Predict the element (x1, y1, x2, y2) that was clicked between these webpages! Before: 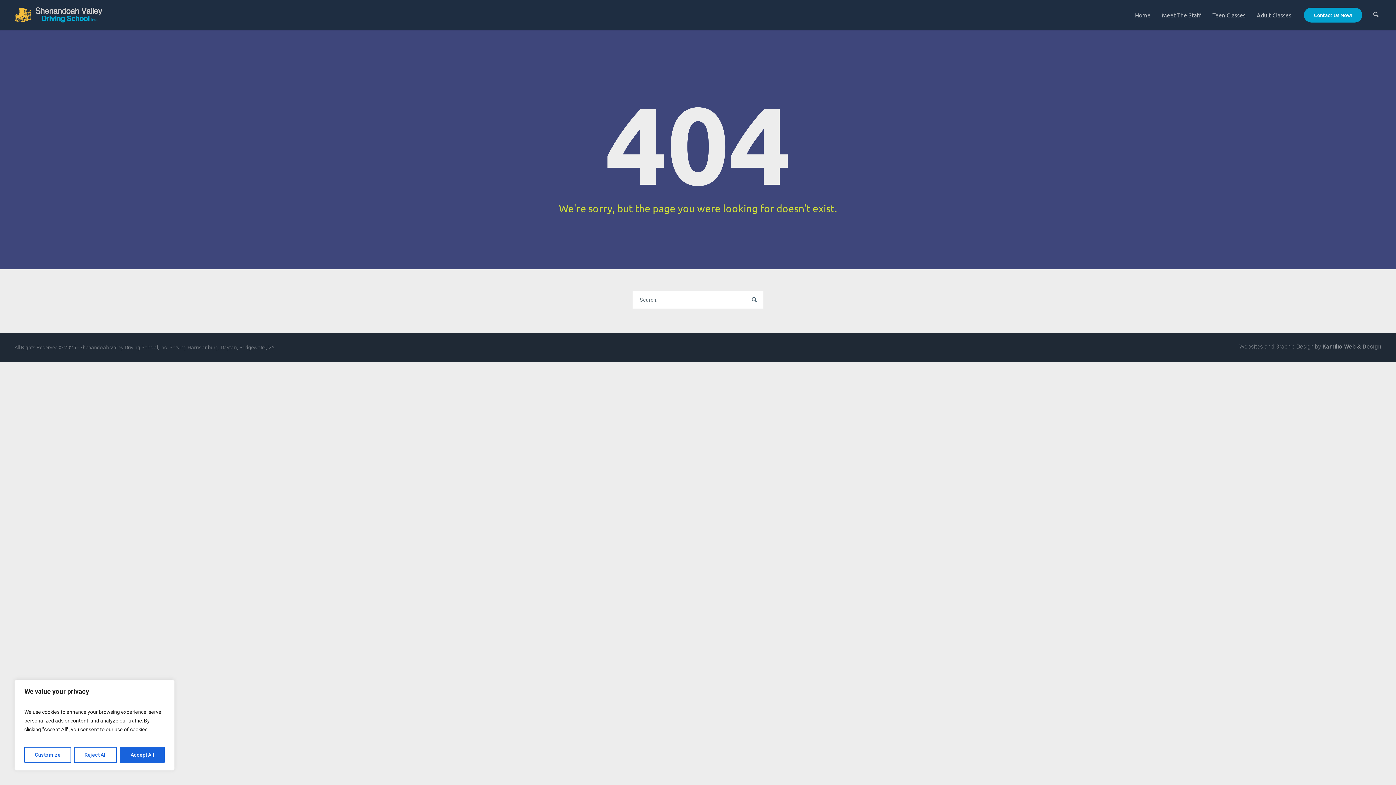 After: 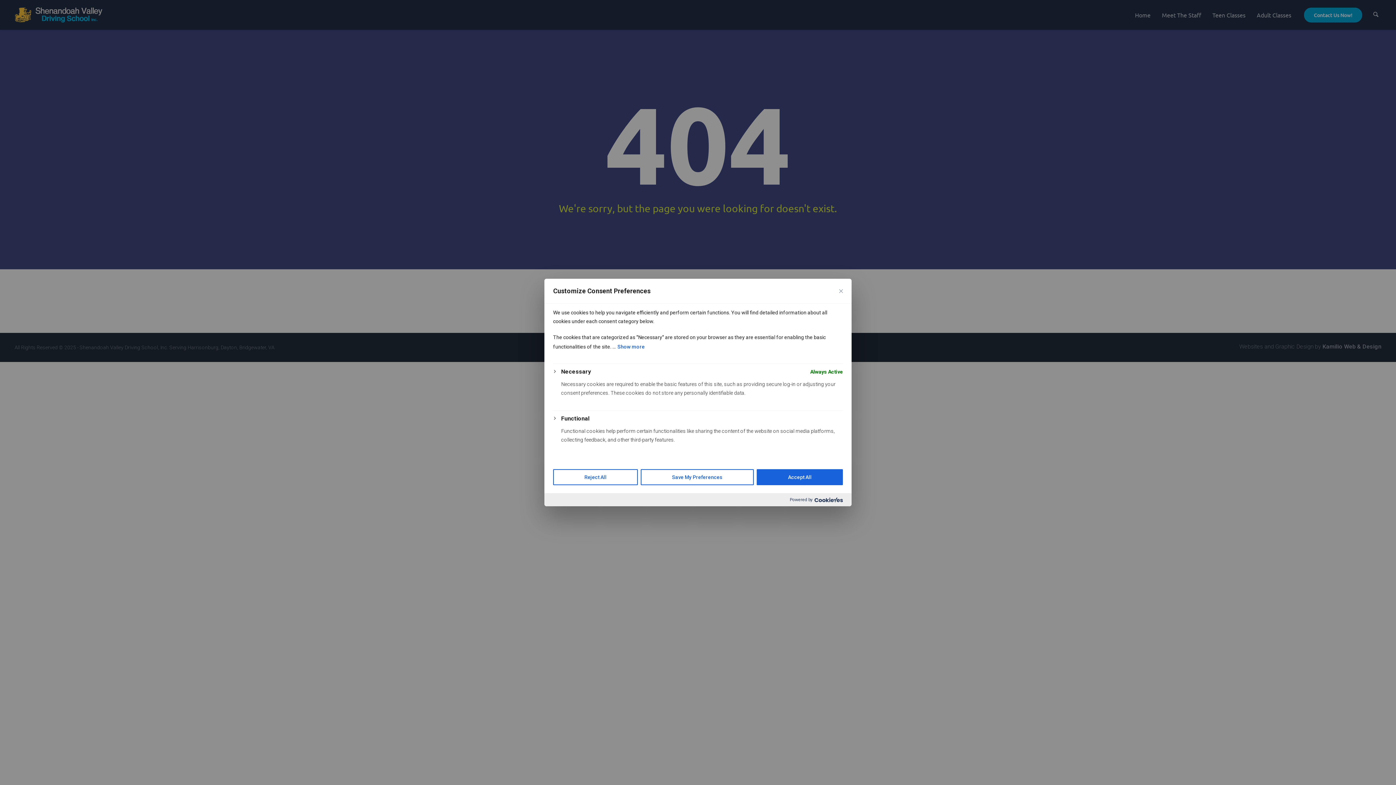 Action: bbox: (24, 747, 71, 763) label: Customize